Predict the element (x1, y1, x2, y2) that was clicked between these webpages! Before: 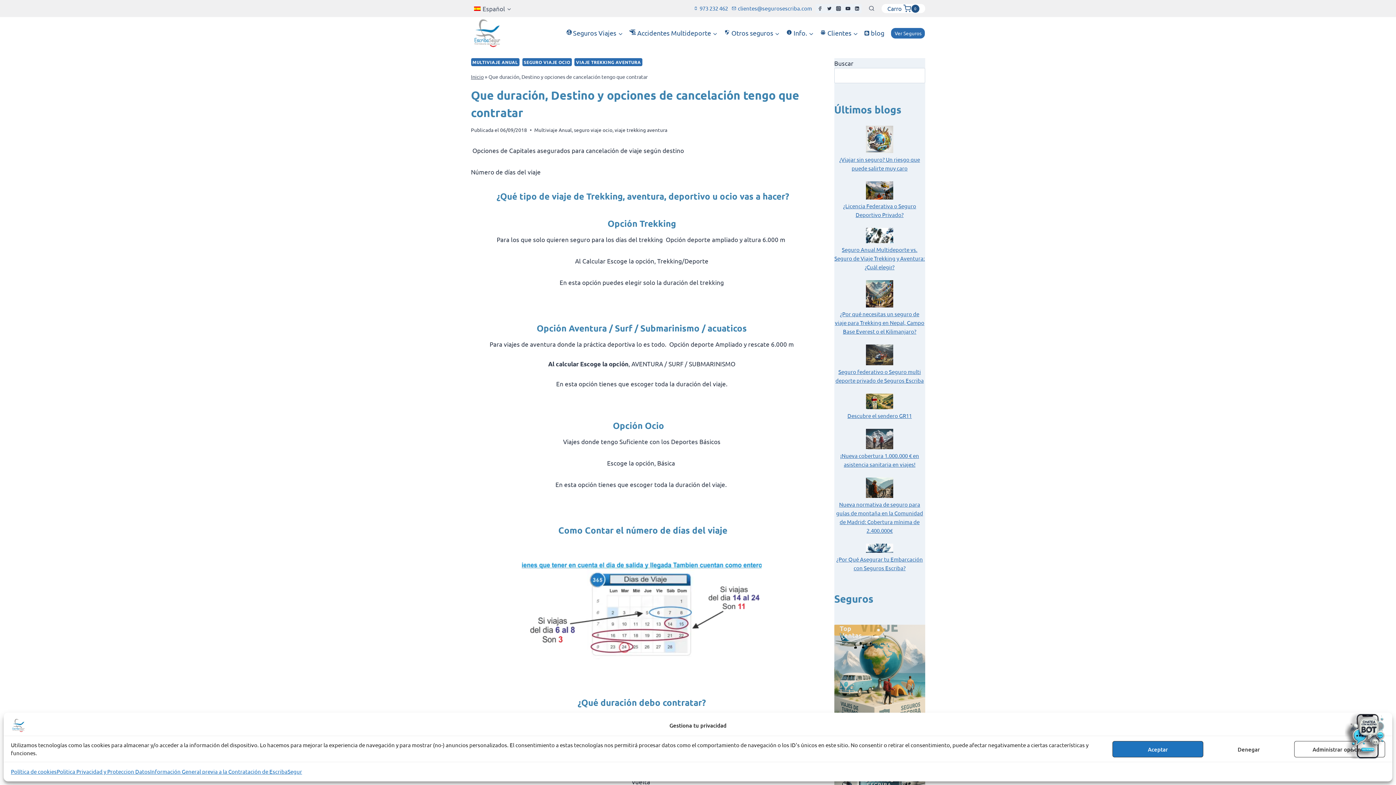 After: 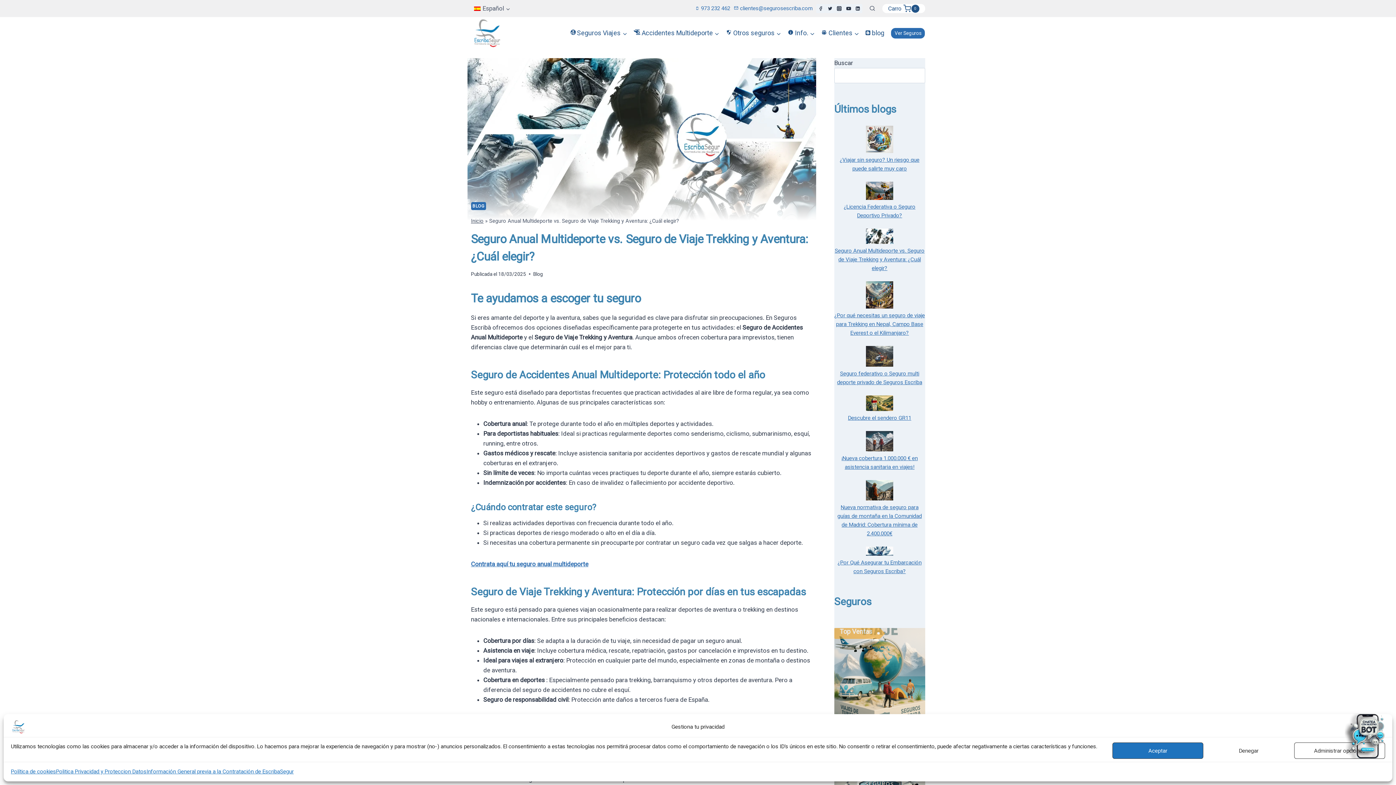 Action: label: Seguro Anual Multideporte vs. Seguro de Viaje Trekking y Aventura: ¿Cuál elegir? bbox: (834, 246, 925, 270)